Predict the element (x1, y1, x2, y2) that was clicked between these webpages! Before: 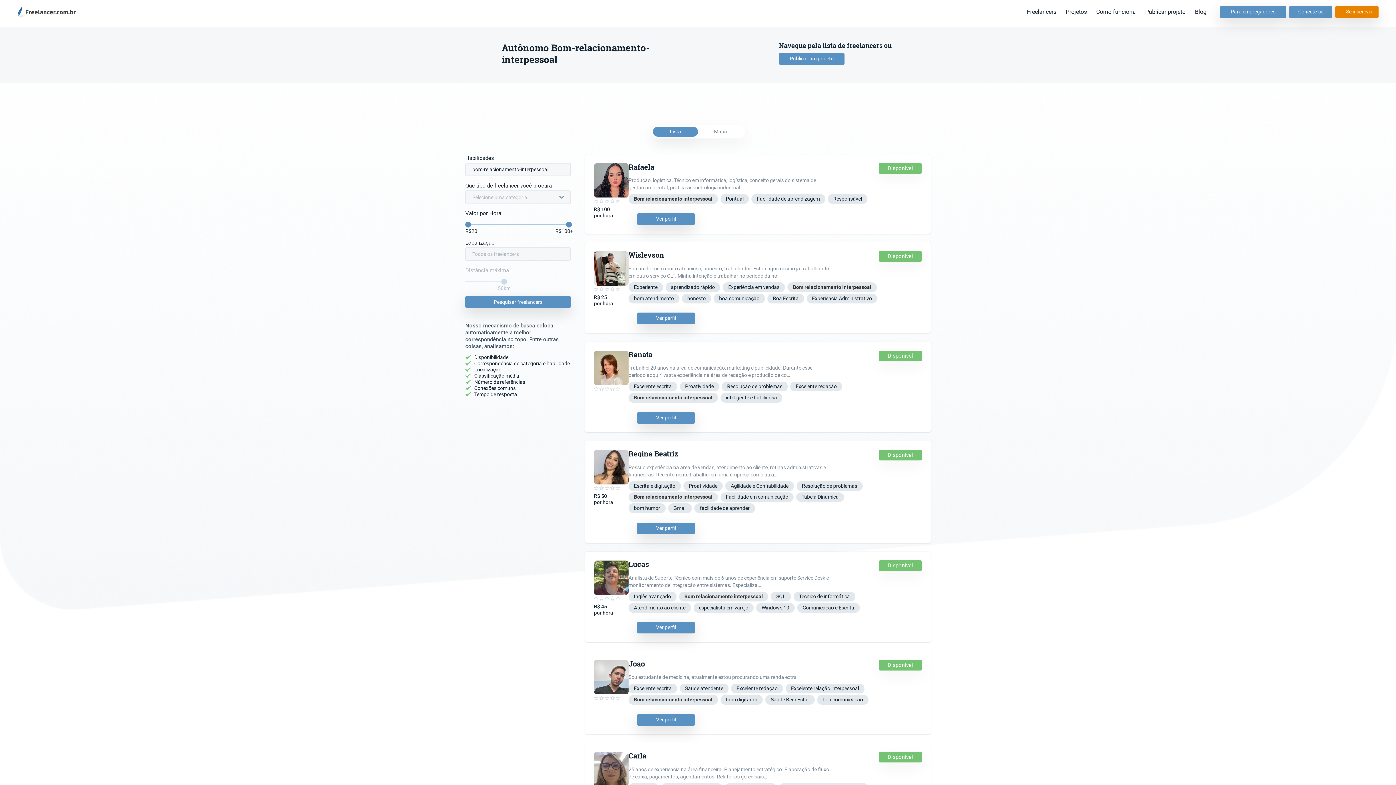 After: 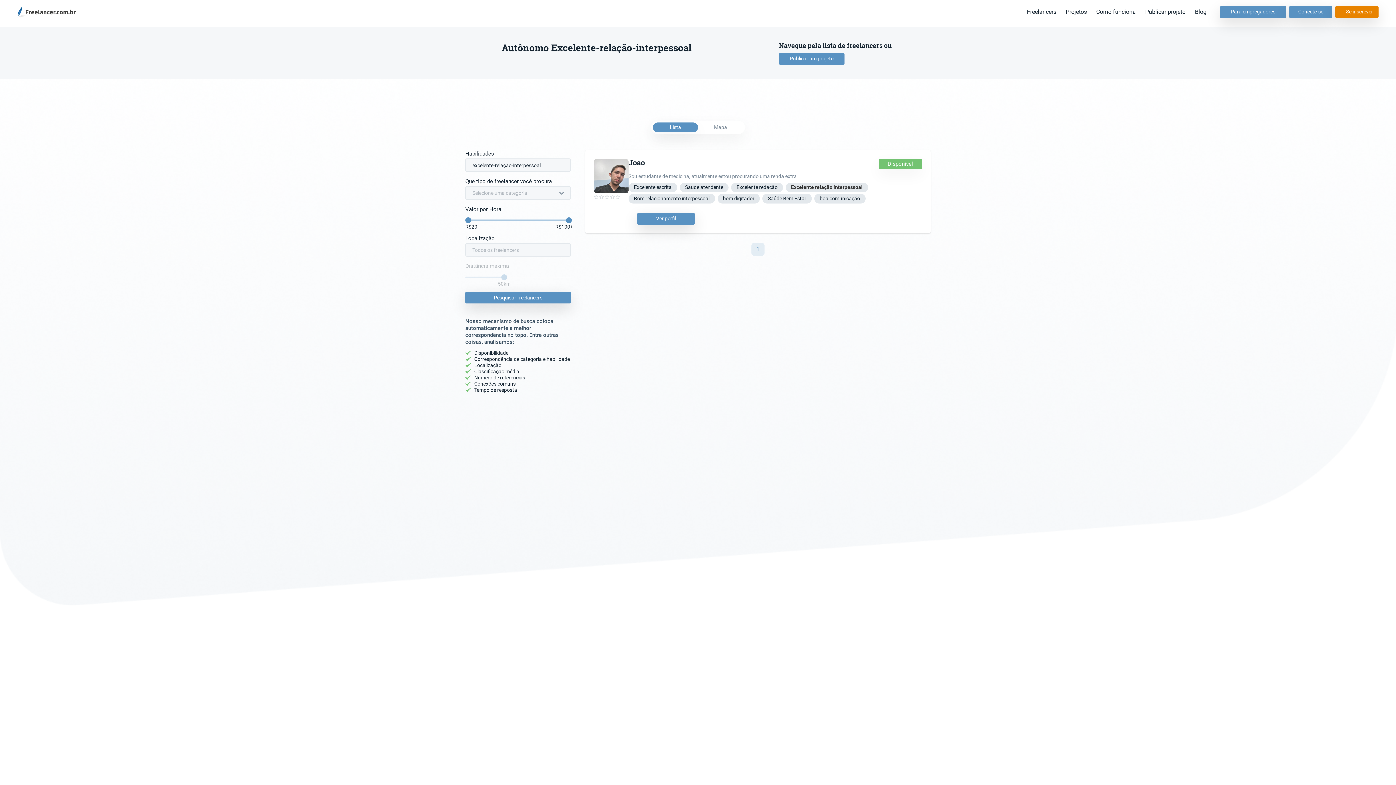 Action: bbox: (785, 684, 864, 693) label: Excelente relação interpessoal